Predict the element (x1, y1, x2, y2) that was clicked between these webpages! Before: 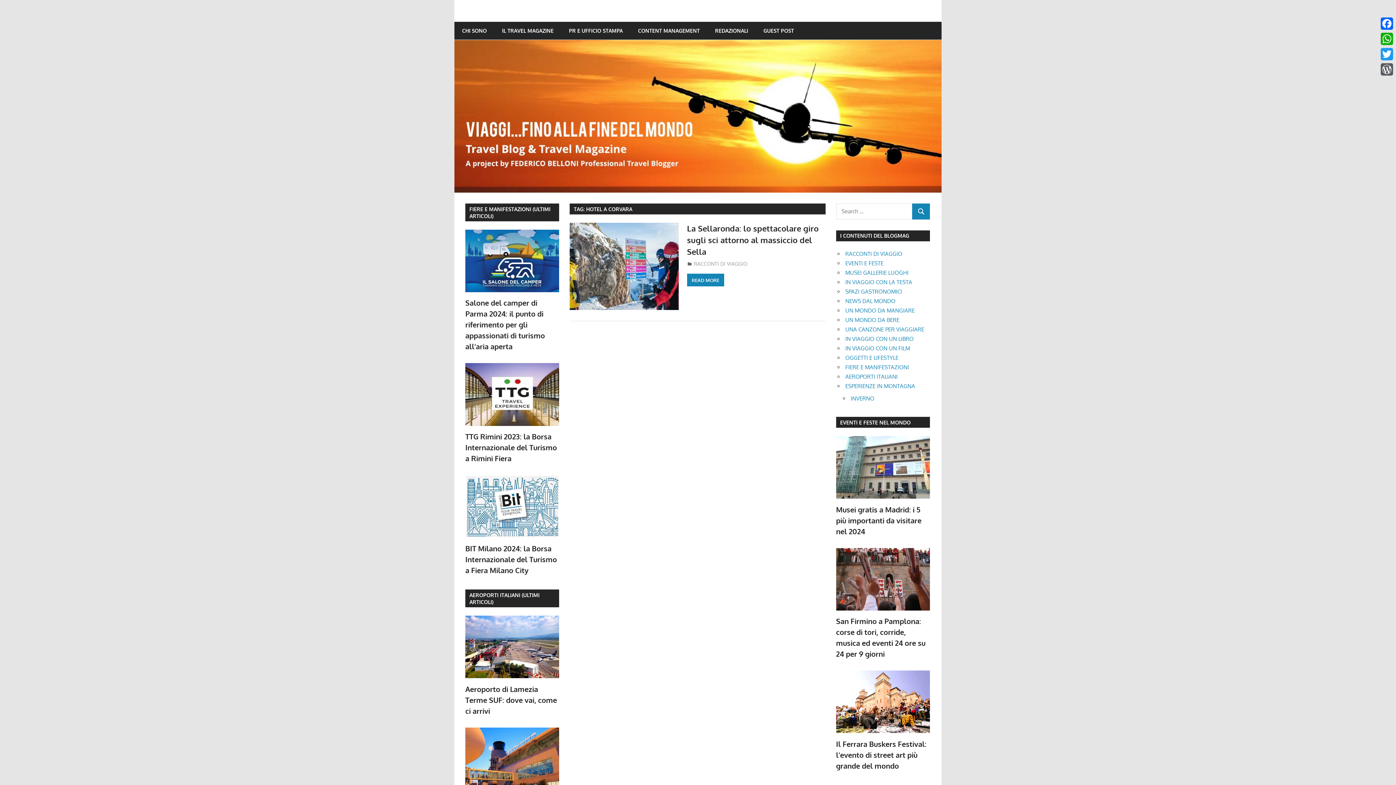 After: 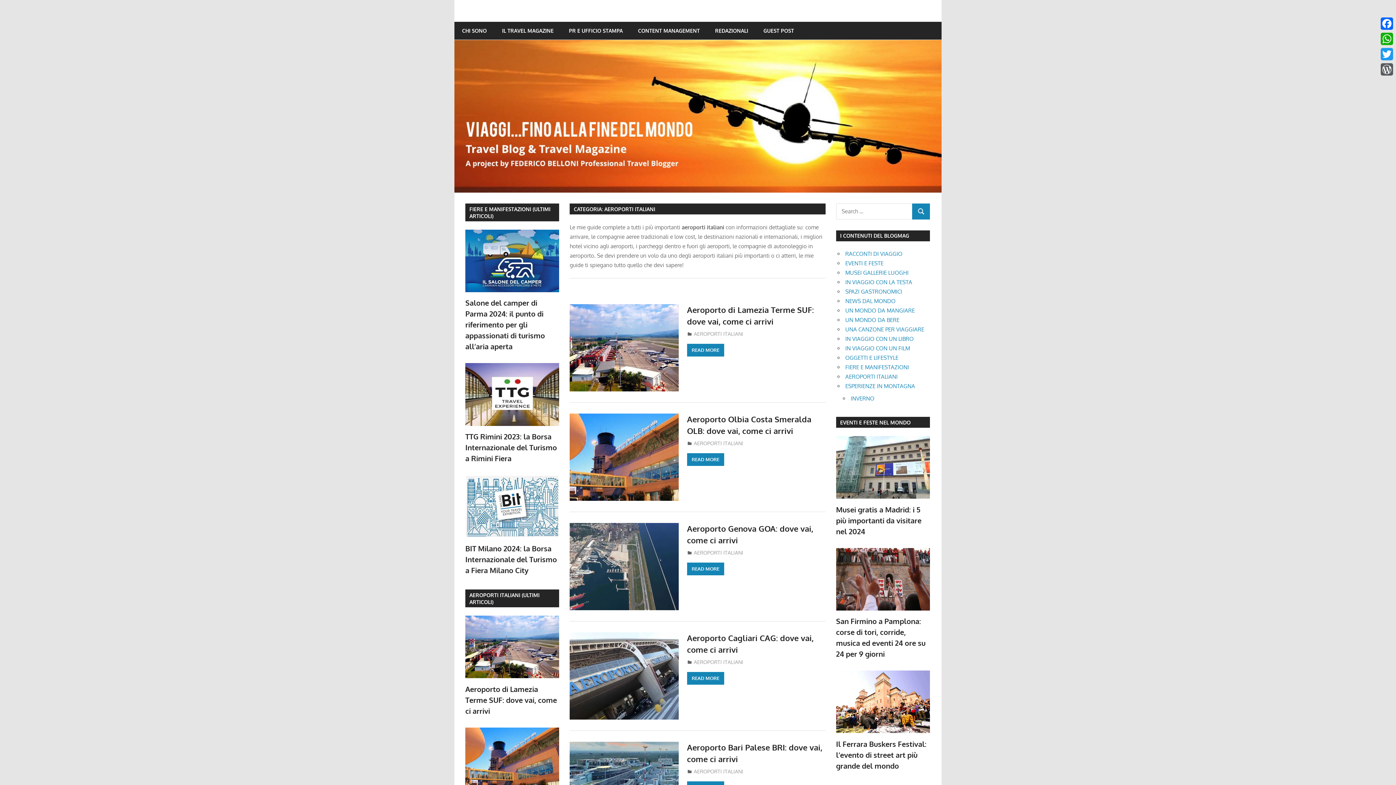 Action: bbox: (845, 373, 897, 380) label: AEROPORTI ITALIANI